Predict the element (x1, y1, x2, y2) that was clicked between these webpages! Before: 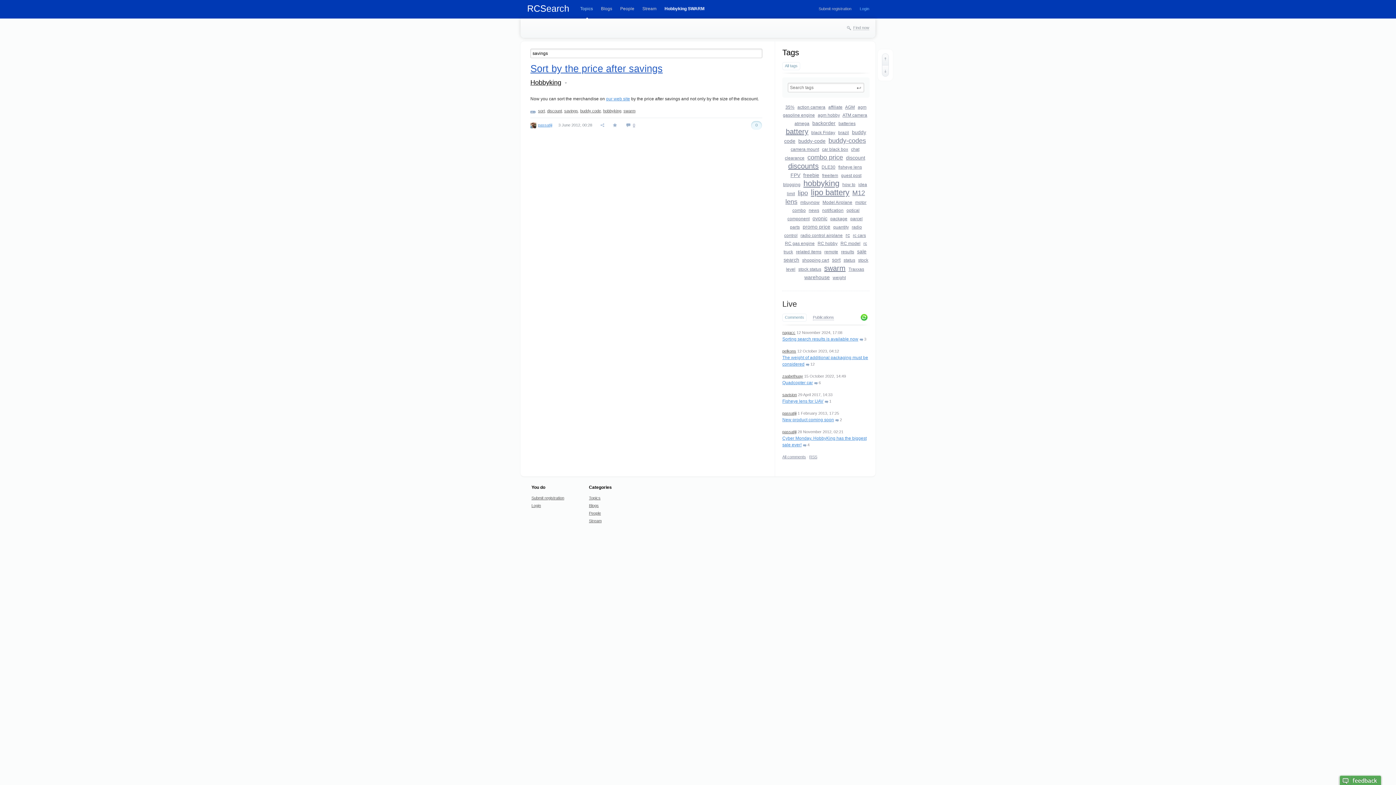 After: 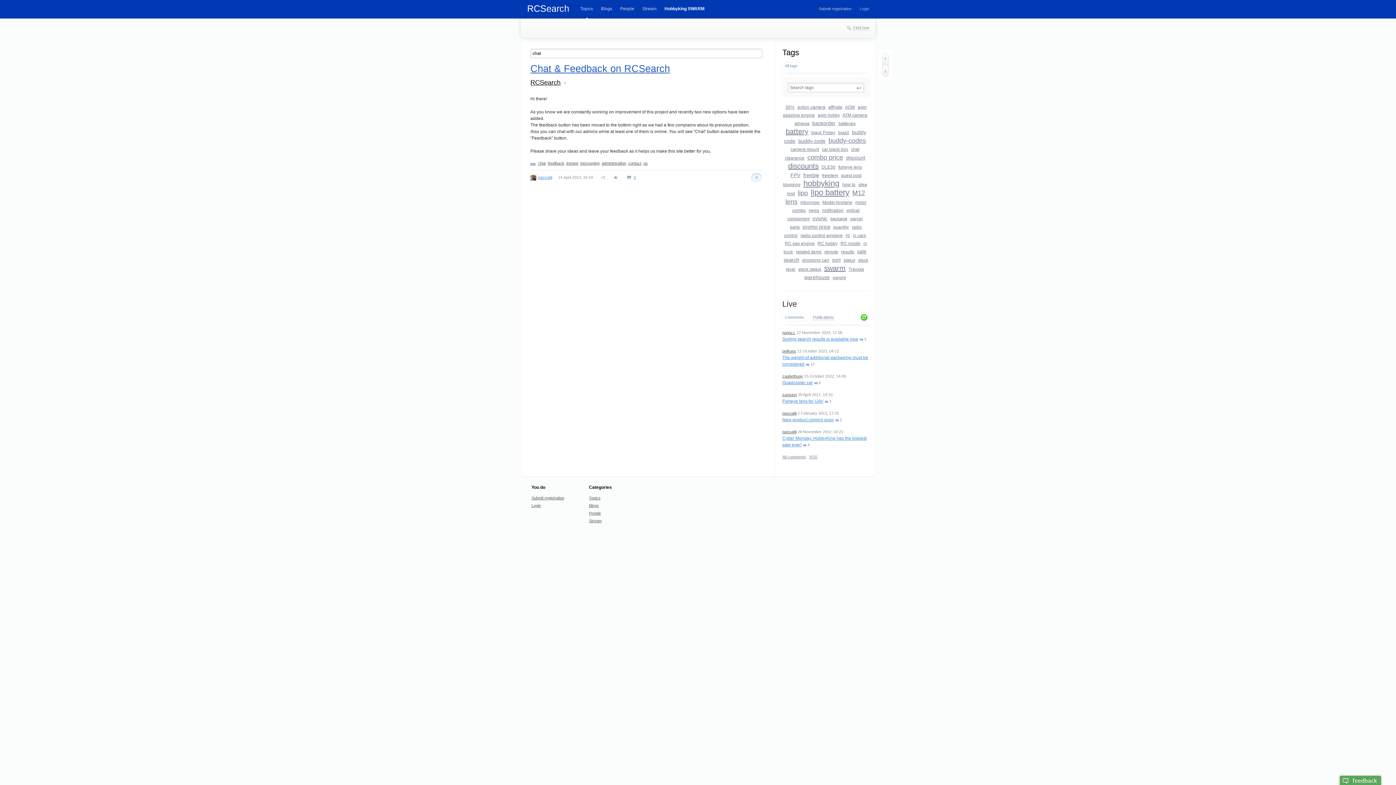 Action: label: chat bbox: (851, 146, 859, 152)